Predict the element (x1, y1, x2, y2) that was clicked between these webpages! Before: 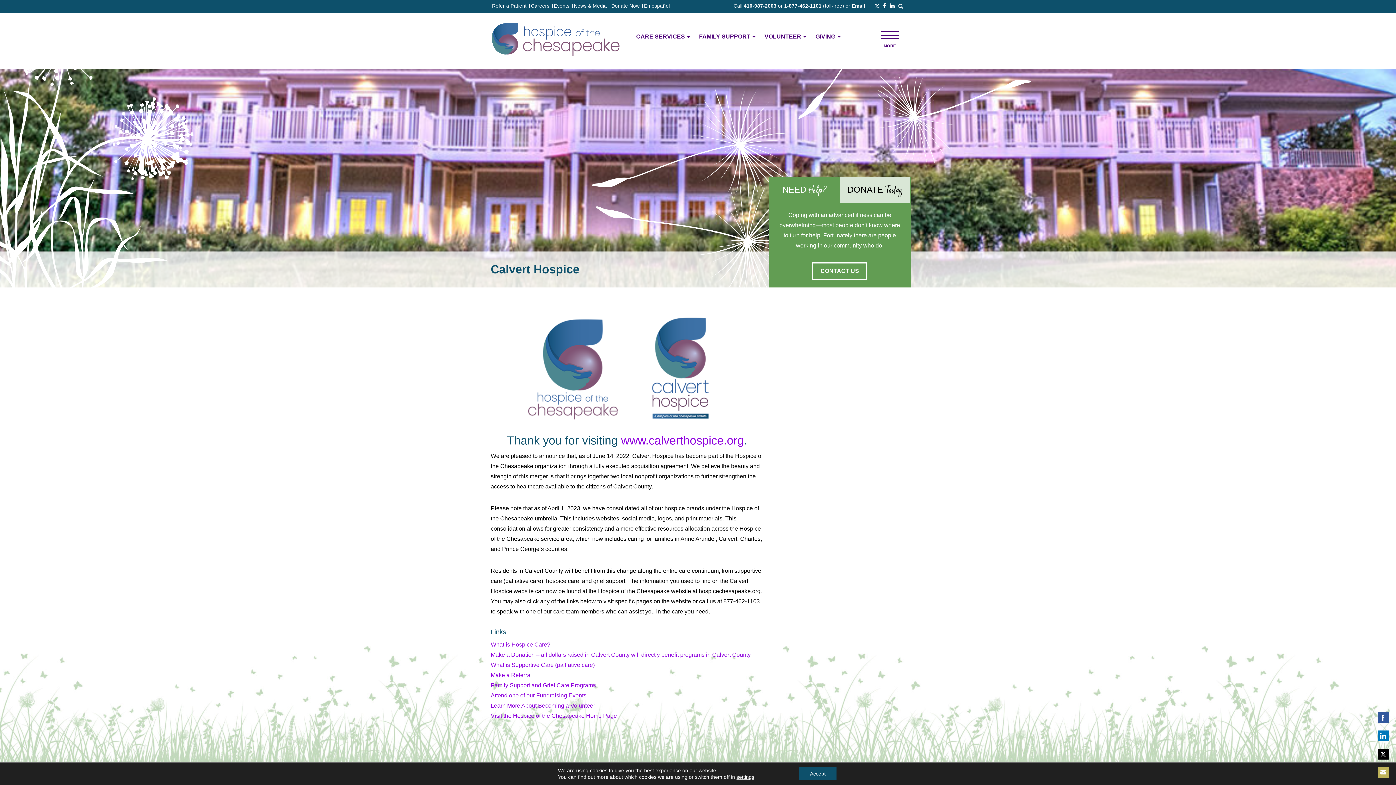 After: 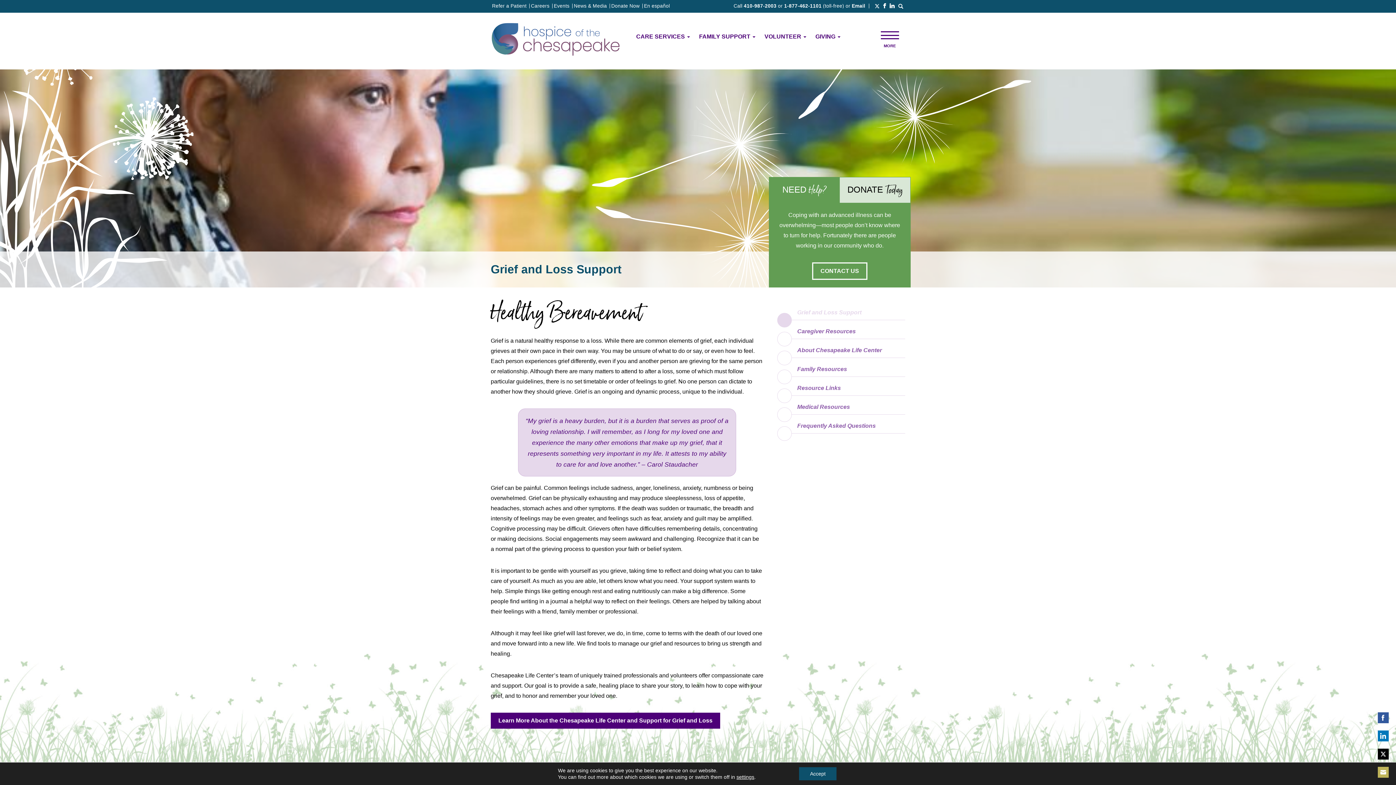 Action: bbox: (490, 682, 596, 688) label: Family Support and Grief Care Programs